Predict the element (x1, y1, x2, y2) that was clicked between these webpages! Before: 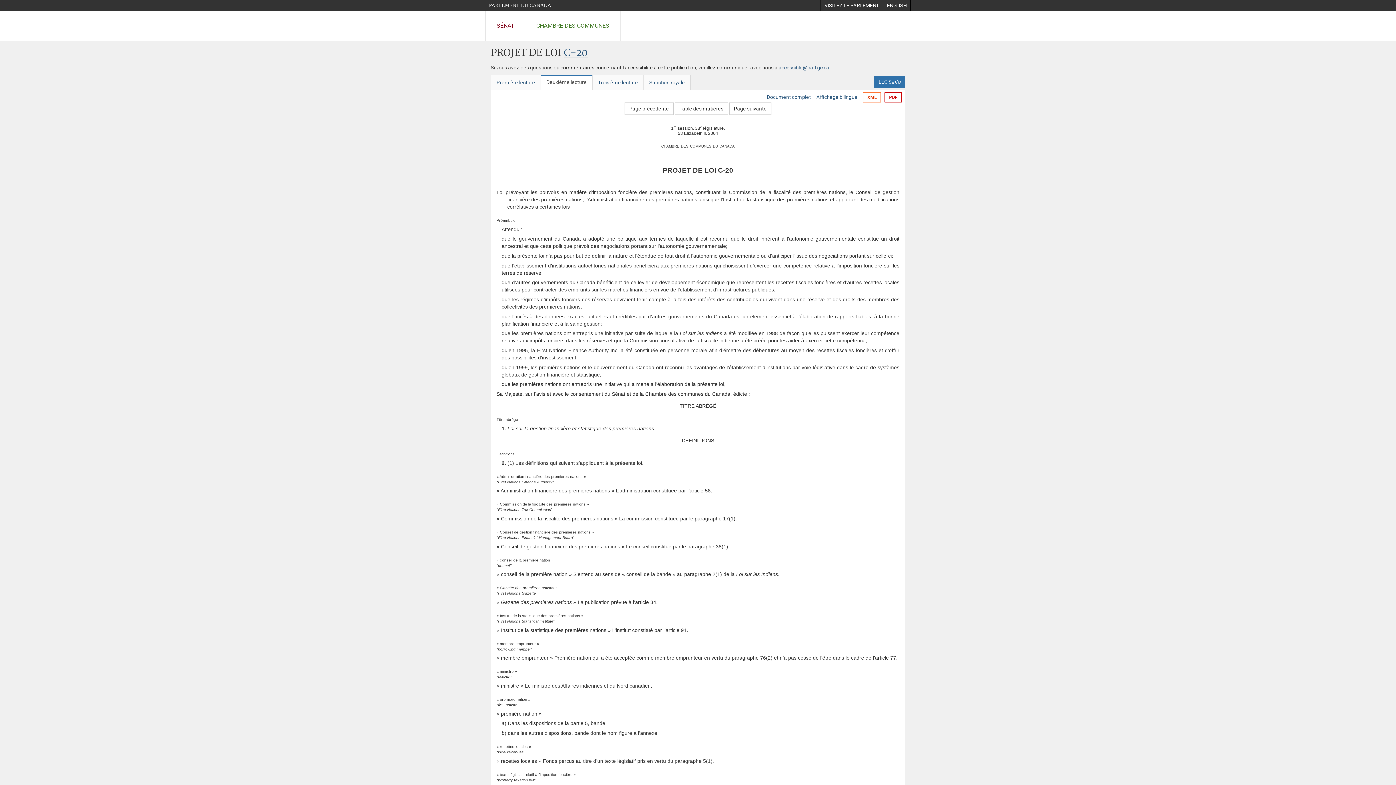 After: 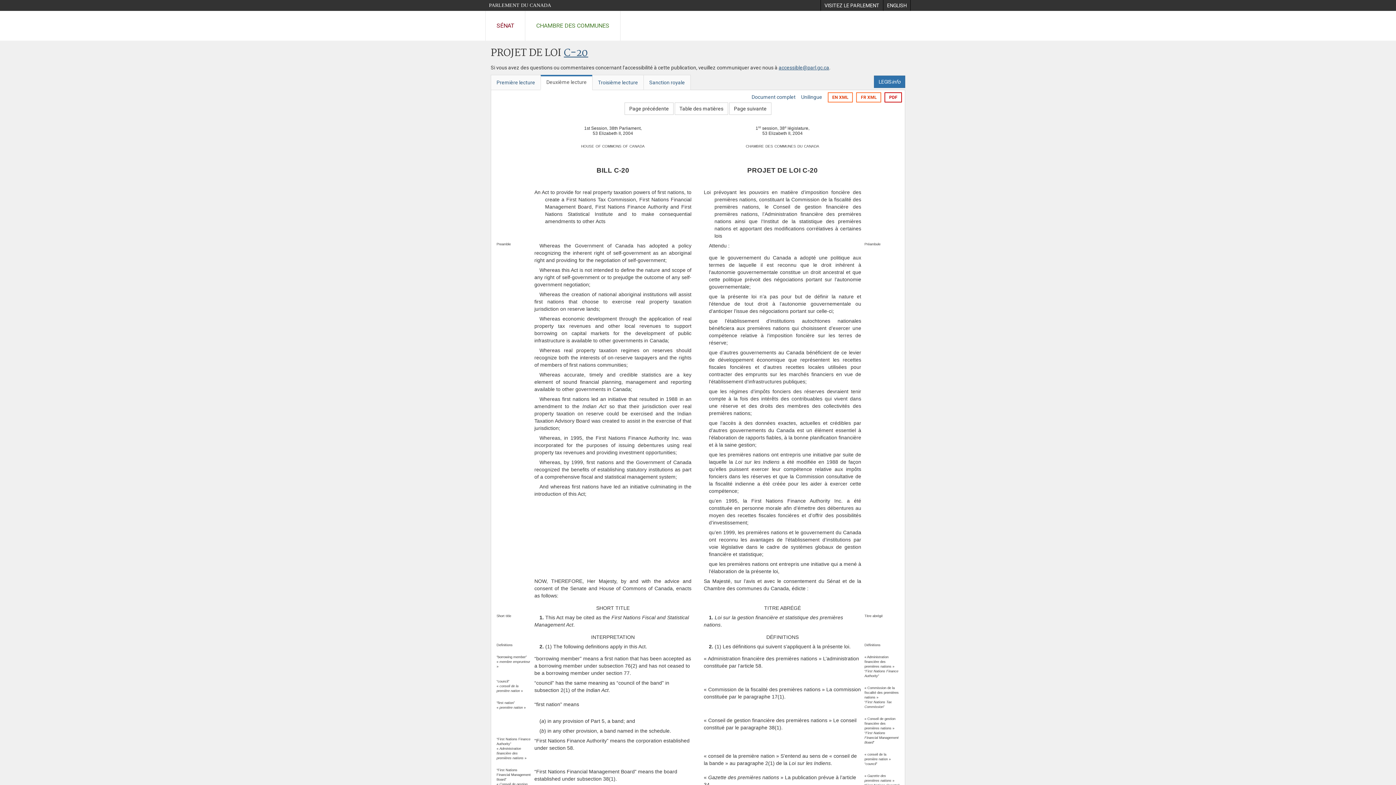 Action: label: Affichage bilingue bbox: (816, 93, 857, 102)